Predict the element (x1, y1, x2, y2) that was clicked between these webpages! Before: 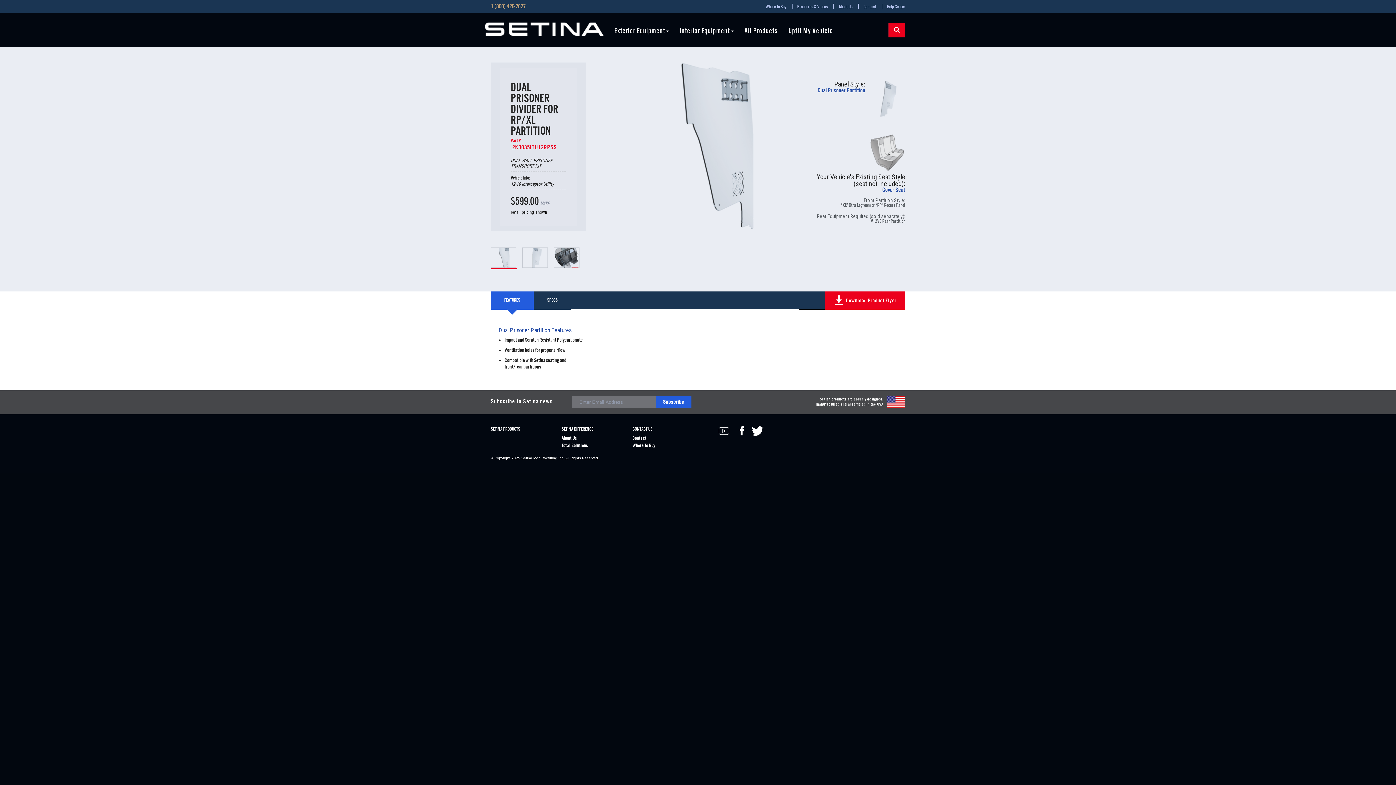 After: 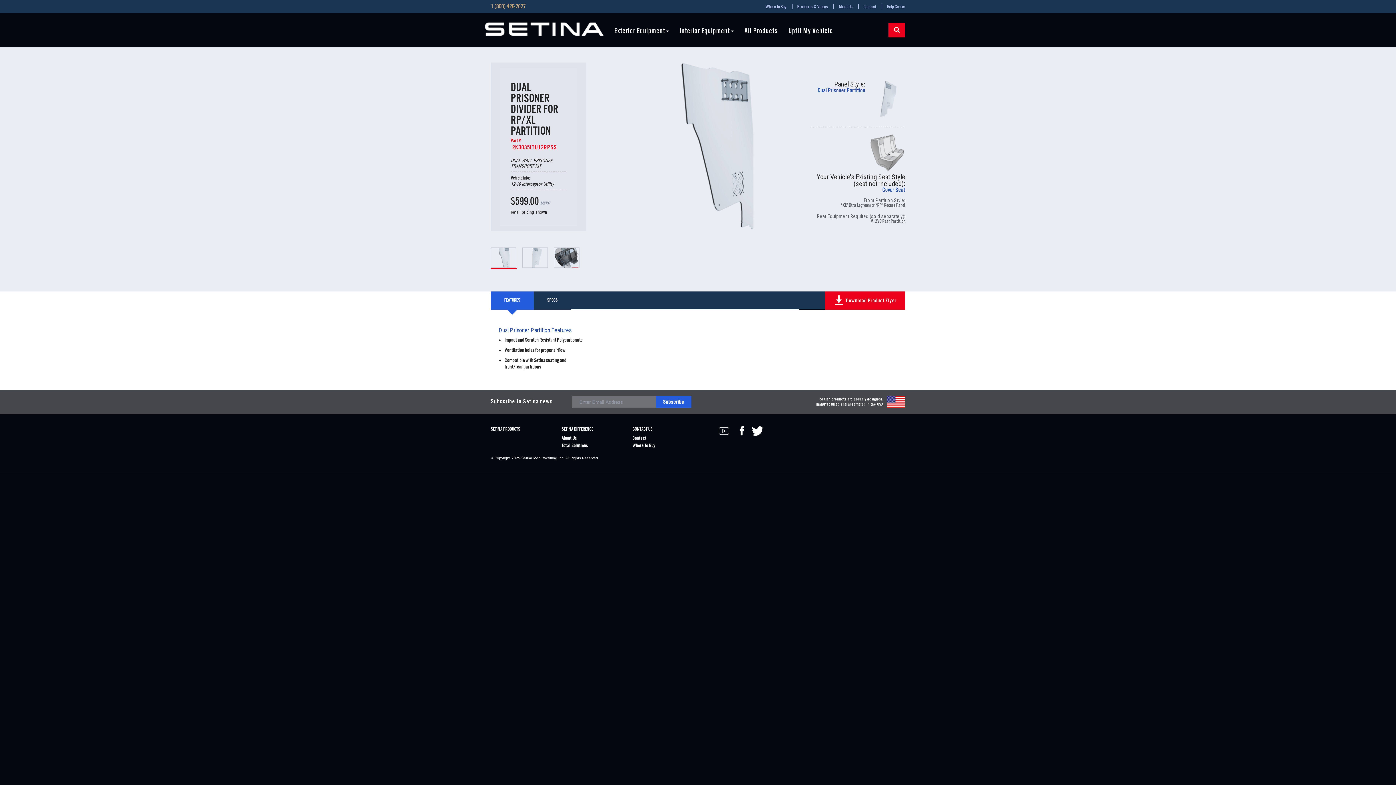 Action: bbox: (491, 247, 516, 268)